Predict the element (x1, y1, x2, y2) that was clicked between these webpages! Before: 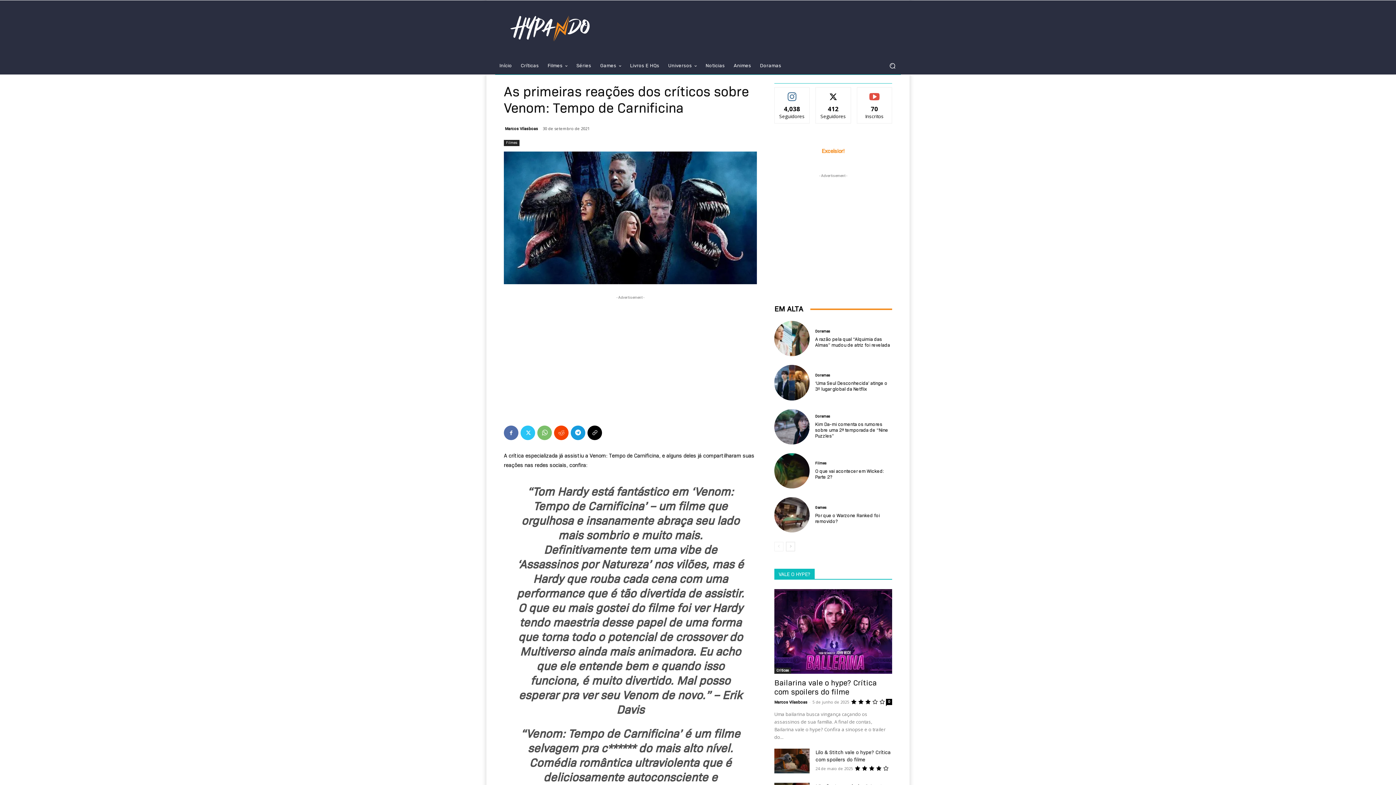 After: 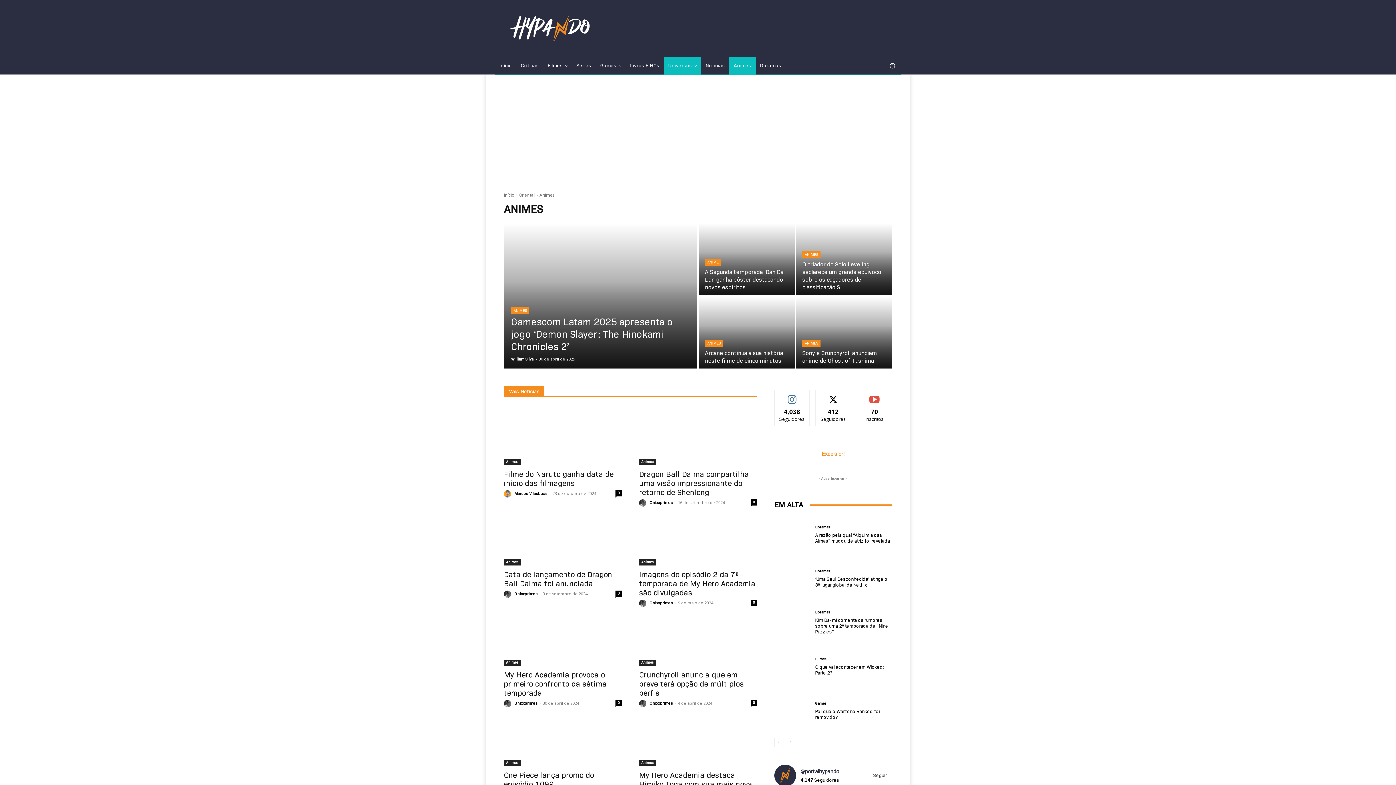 Action: bbox: (729, 57, 755, 74) label: Animes